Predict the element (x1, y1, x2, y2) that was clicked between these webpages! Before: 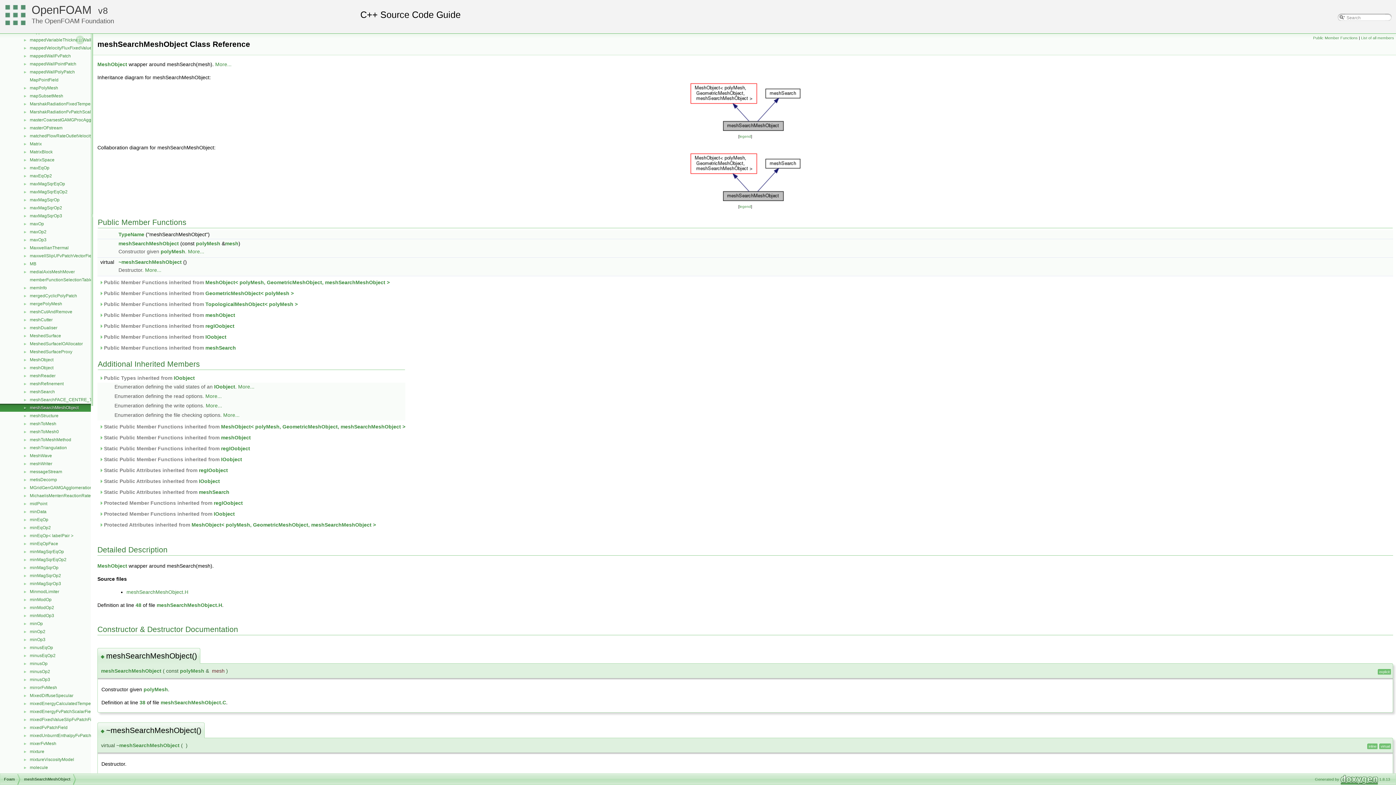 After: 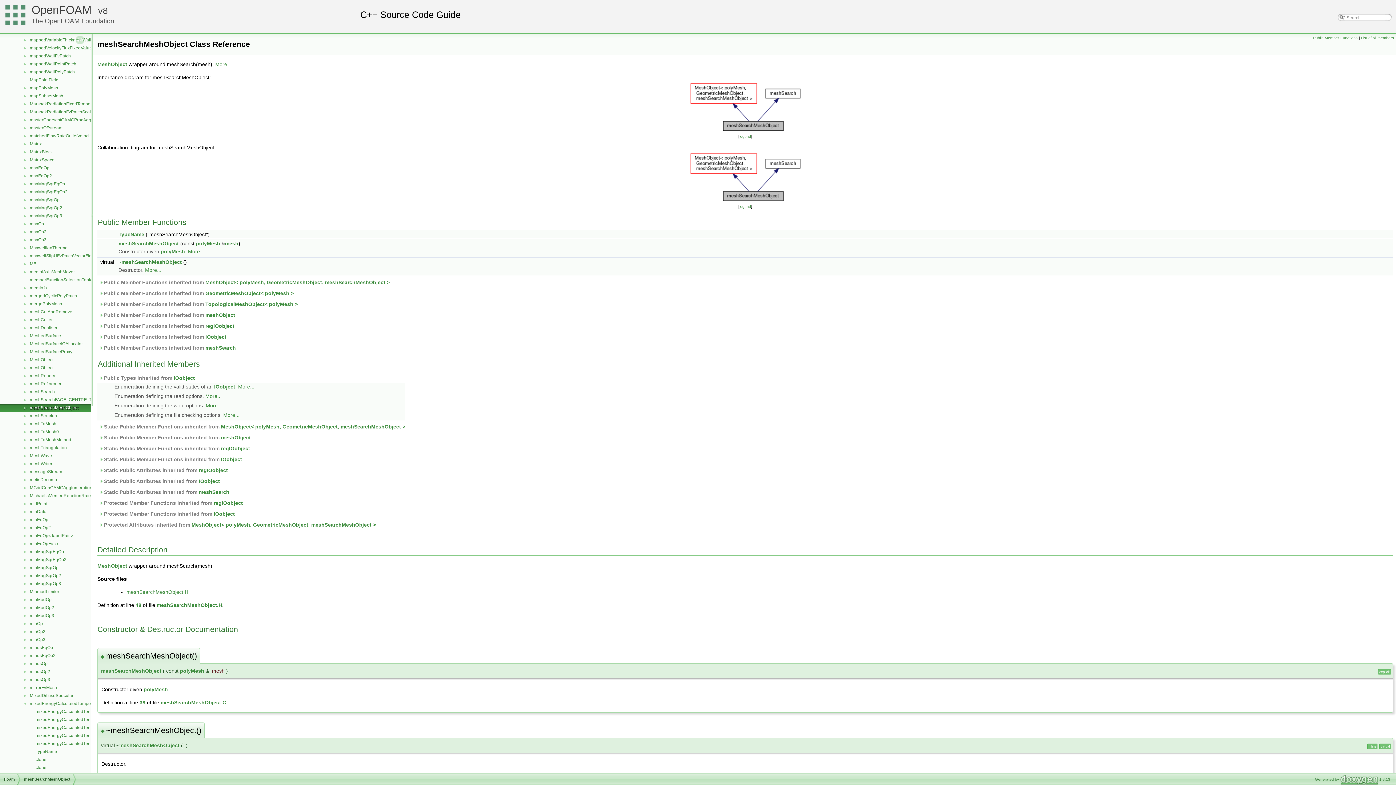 Action: bbox: (0, 700, 29, 706) label: ►